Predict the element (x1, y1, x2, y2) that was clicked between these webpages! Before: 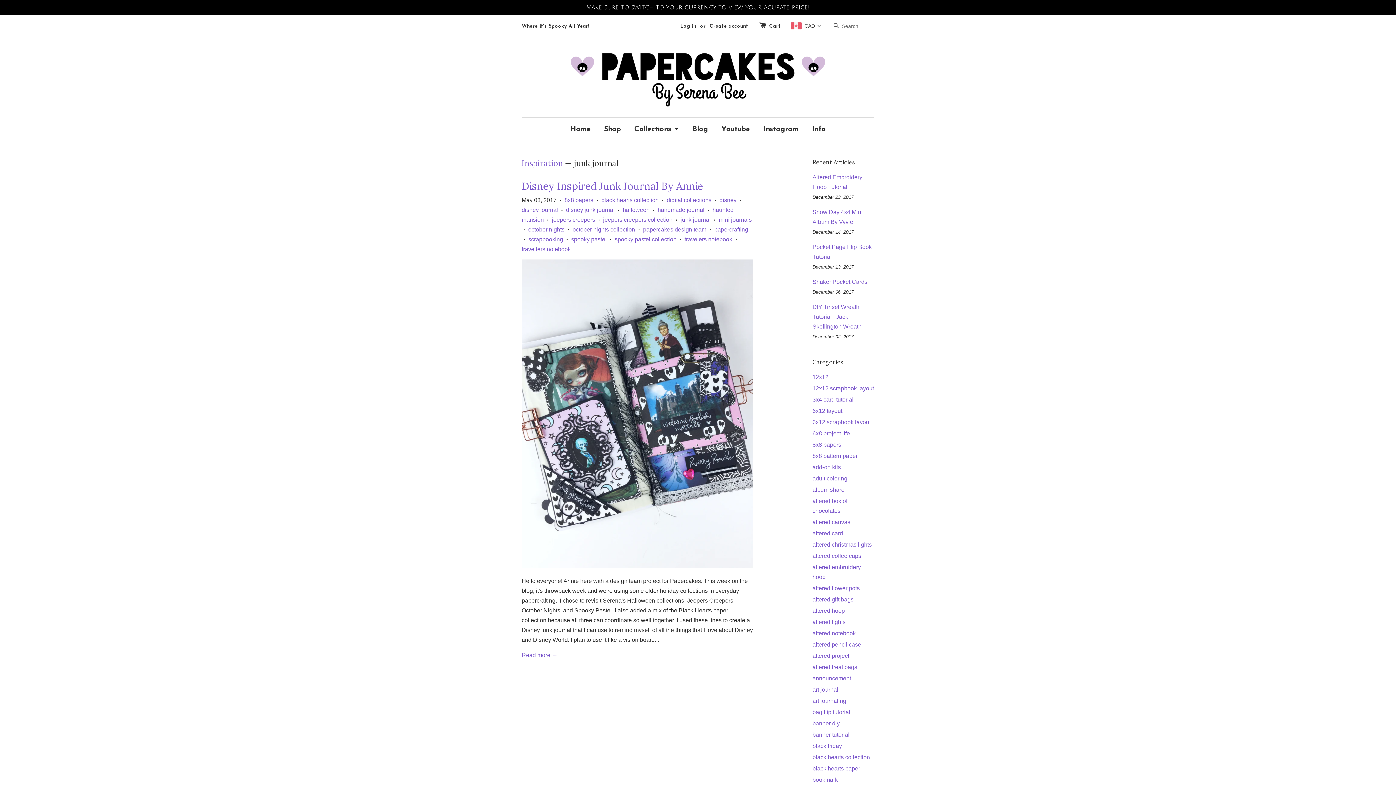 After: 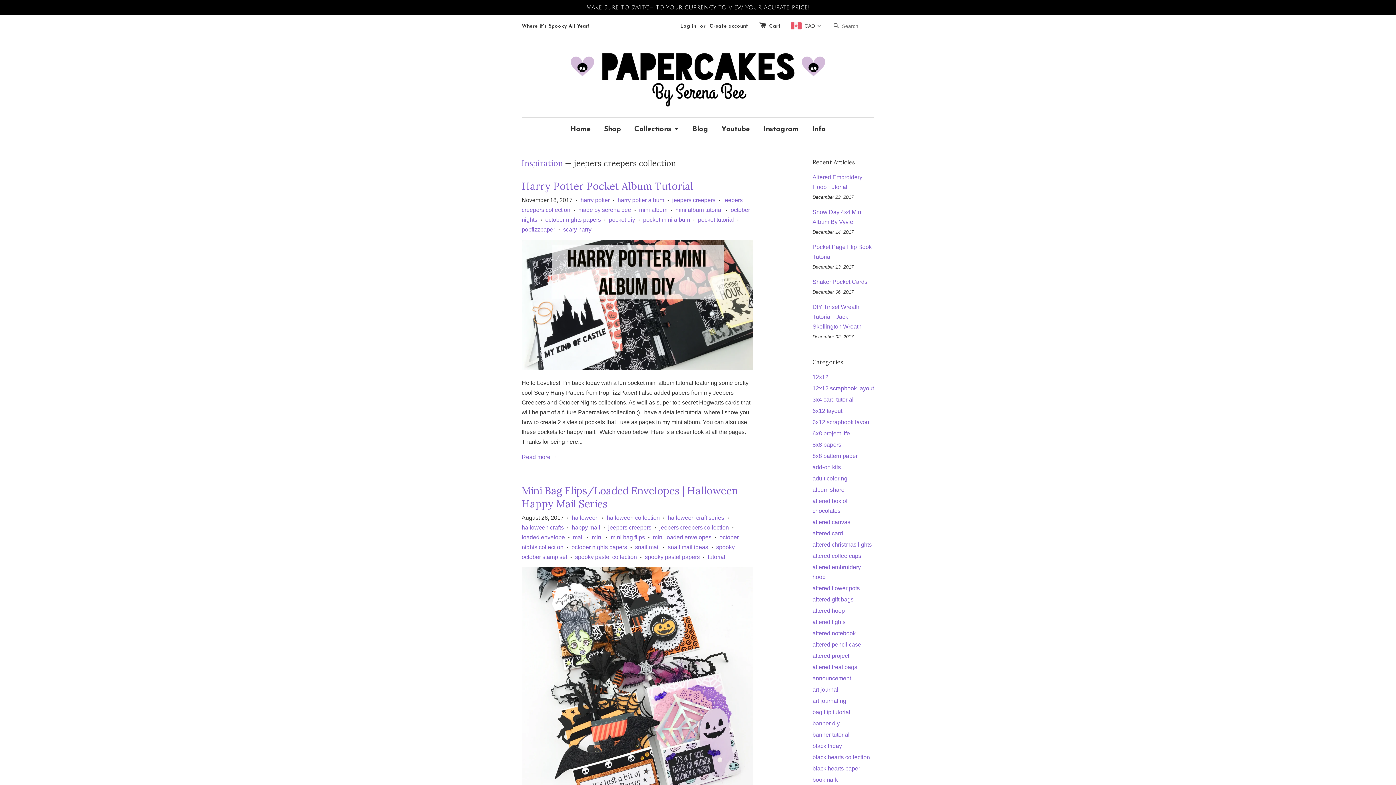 Action: bbox: (603, 216, 672, 222) label: jeepers creepers collection